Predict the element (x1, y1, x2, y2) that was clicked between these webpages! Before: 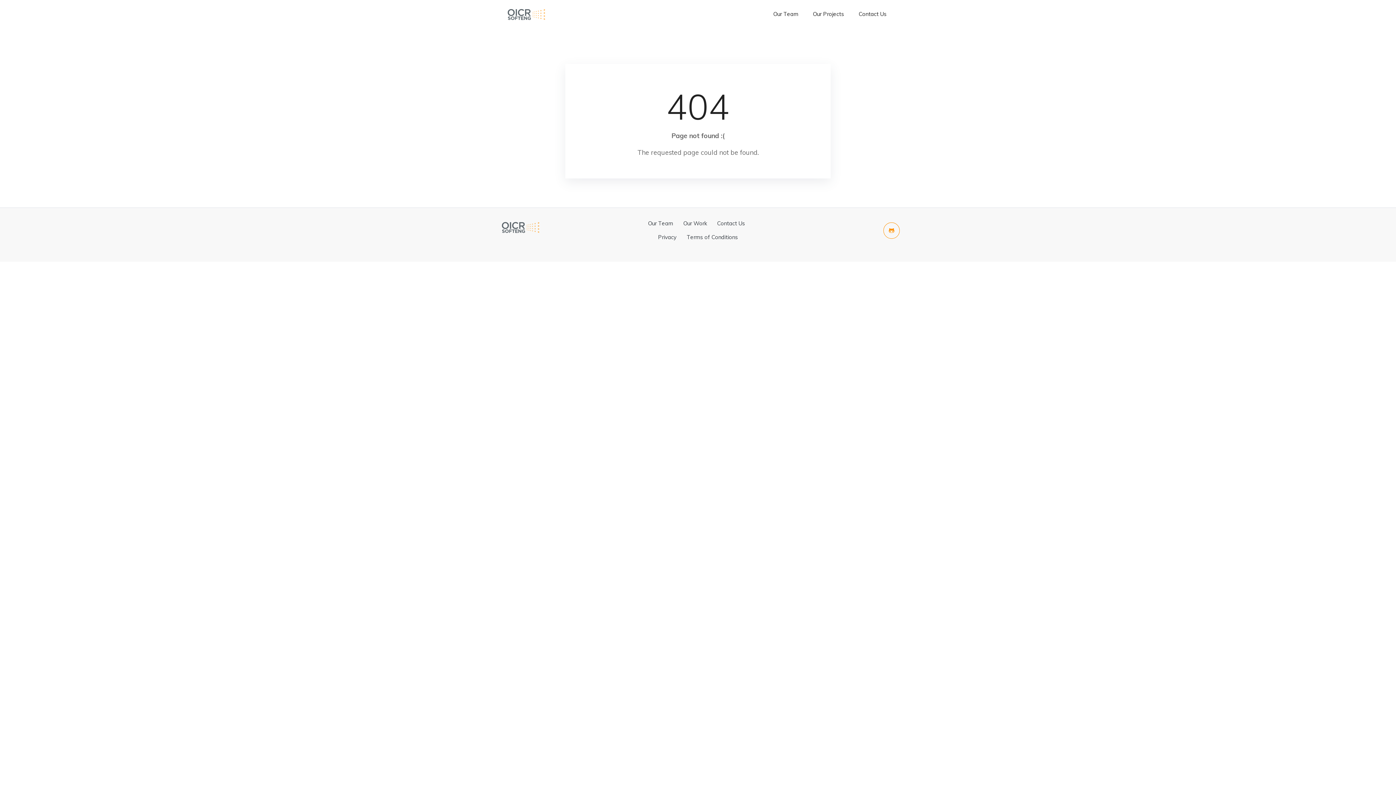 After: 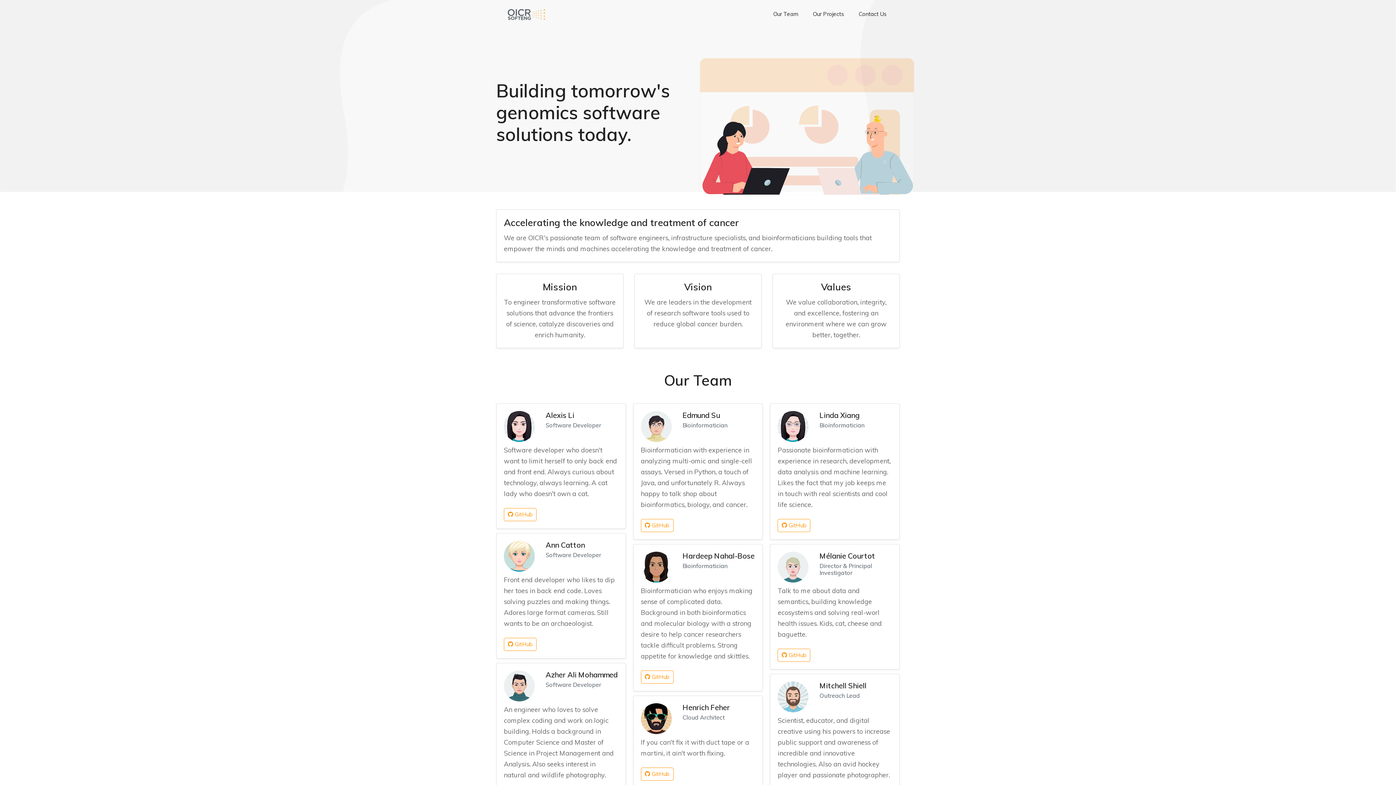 Action: bbox: (645, 216, 676, 230) label: Our Team